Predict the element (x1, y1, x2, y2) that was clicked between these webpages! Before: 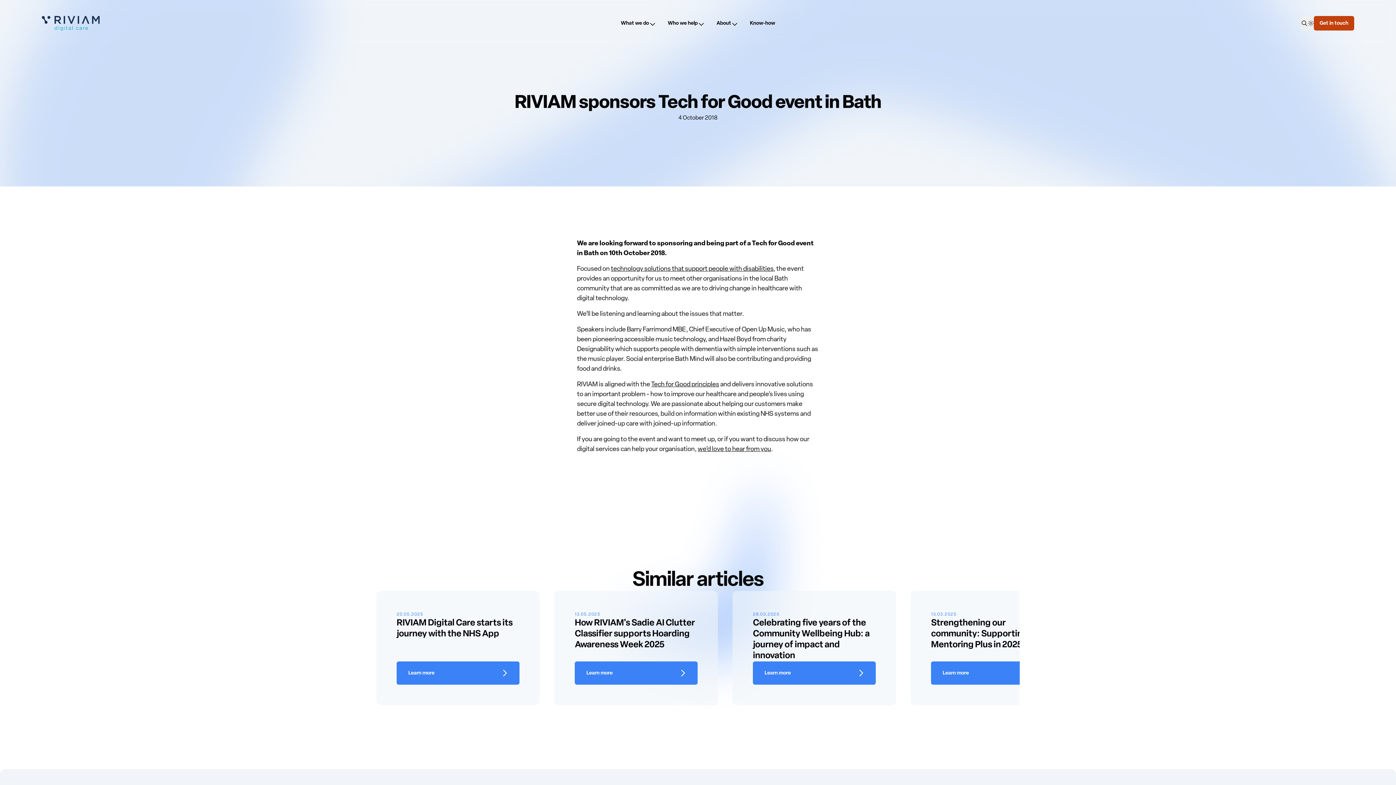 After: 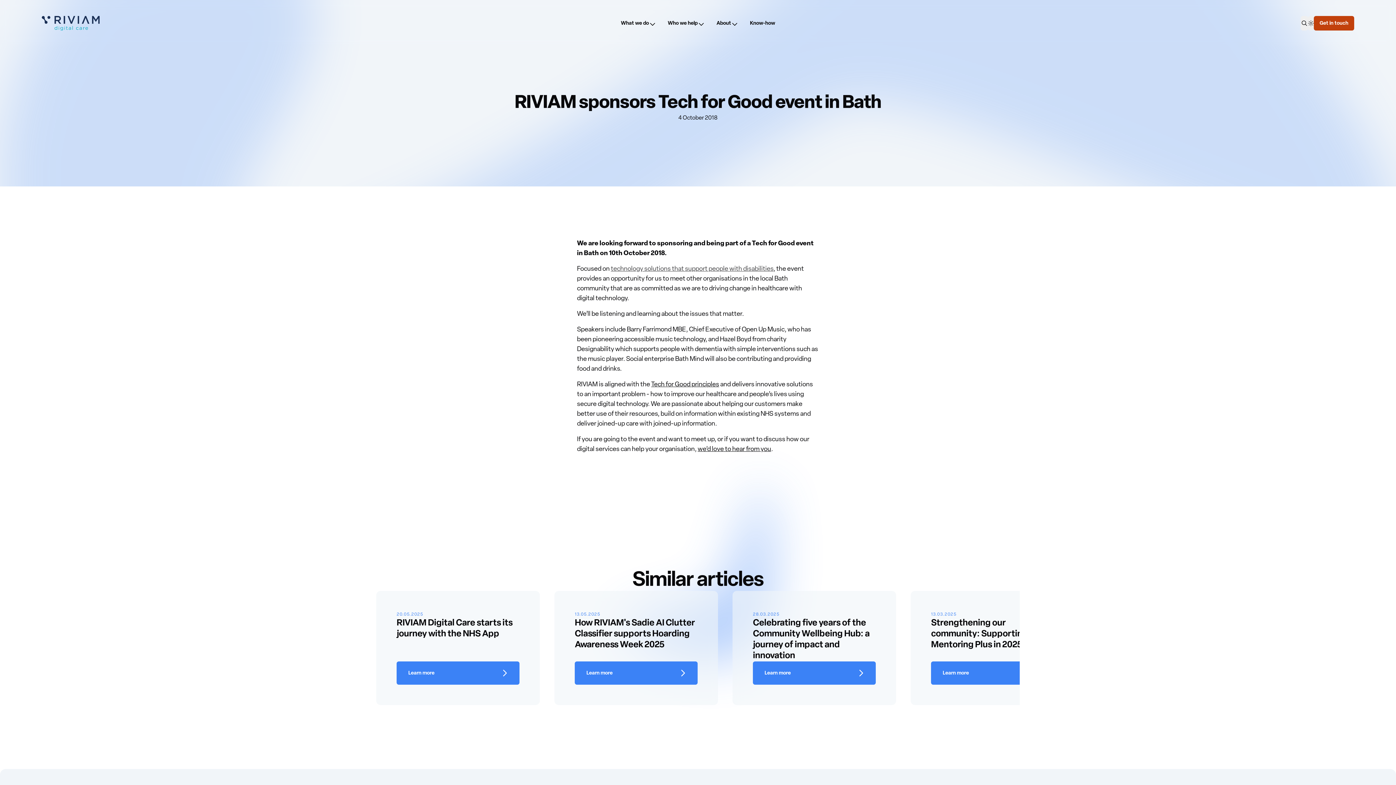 Action: bbox: (610, 265, 773, 272) label: technology solutions that support people with disabilities